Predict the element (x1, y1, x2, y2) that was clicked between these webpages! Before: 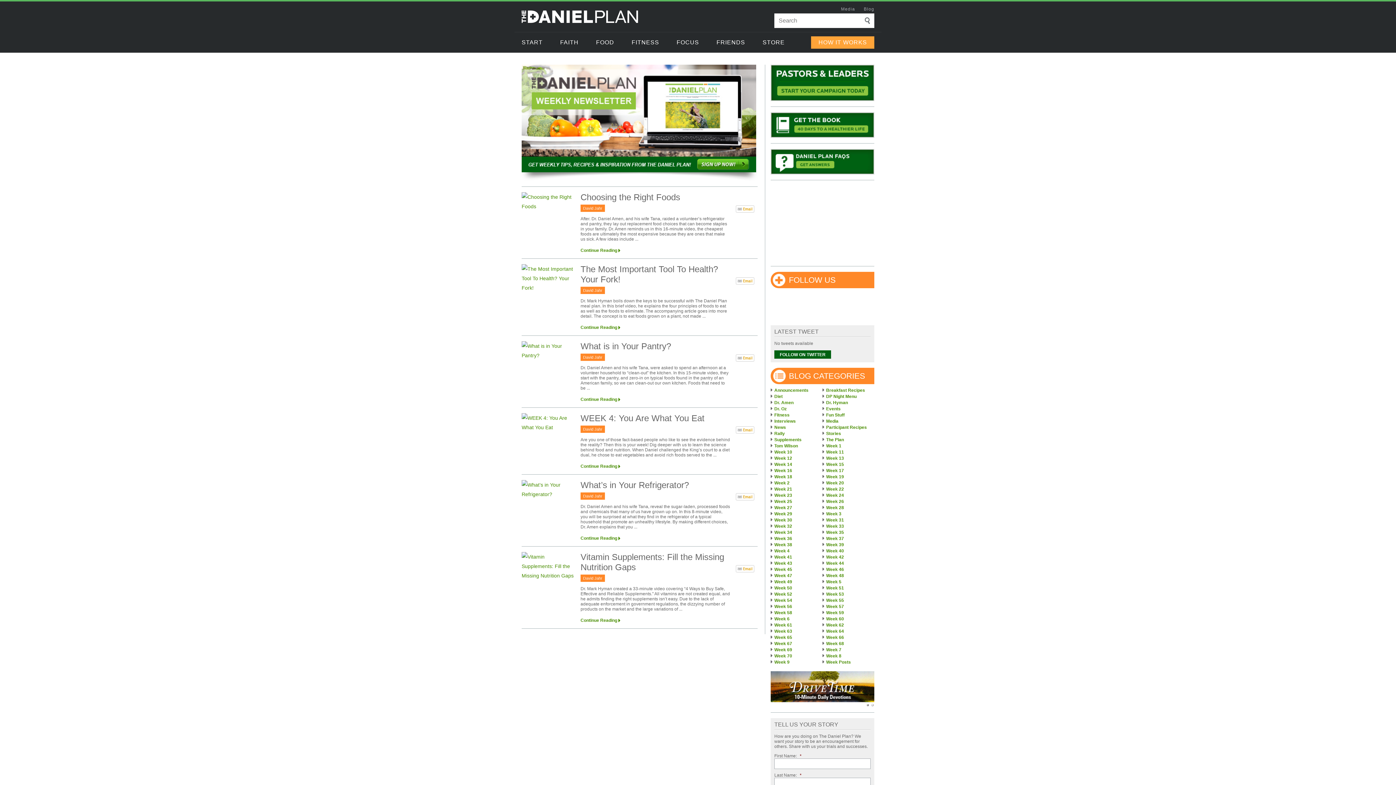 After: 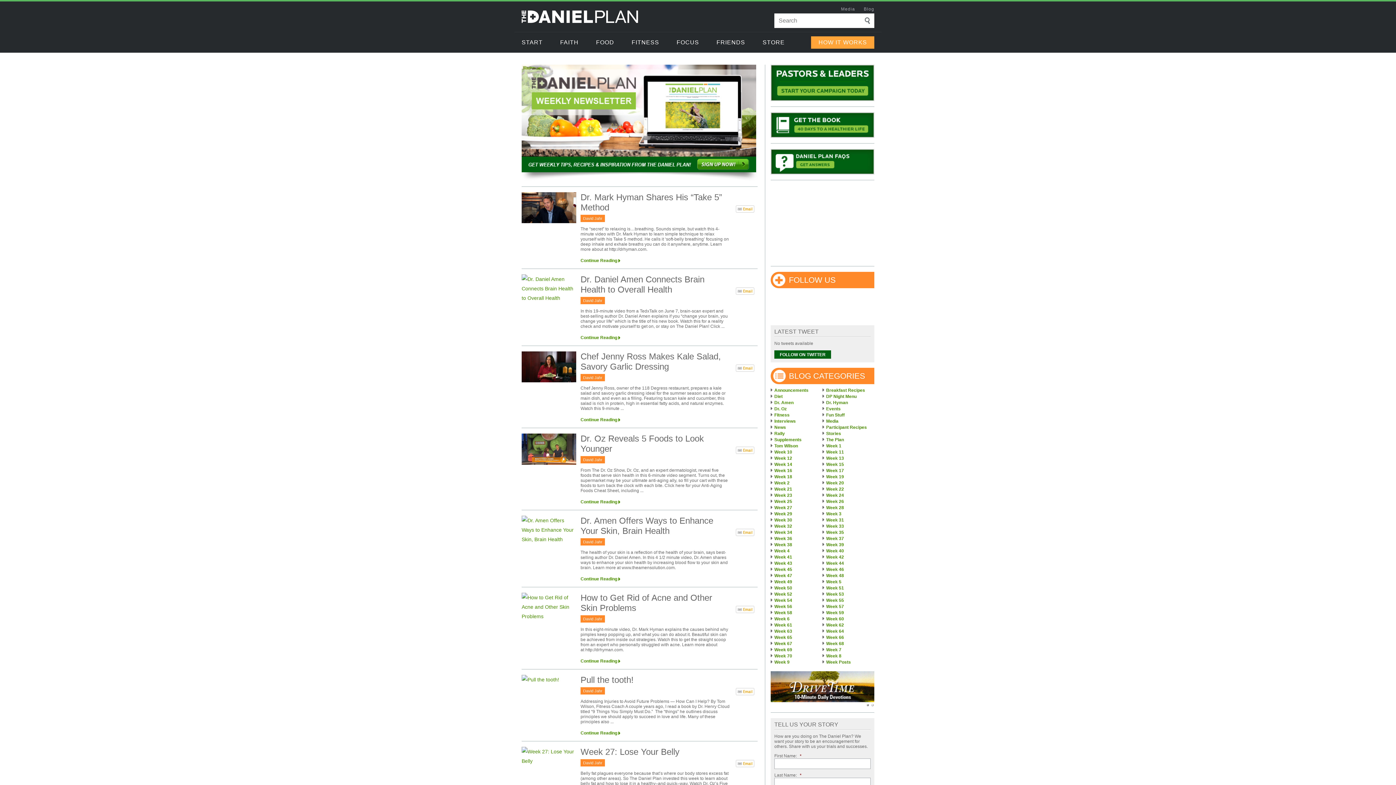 Action: label: Week 22 bbox: (822, 487, 870, 492)